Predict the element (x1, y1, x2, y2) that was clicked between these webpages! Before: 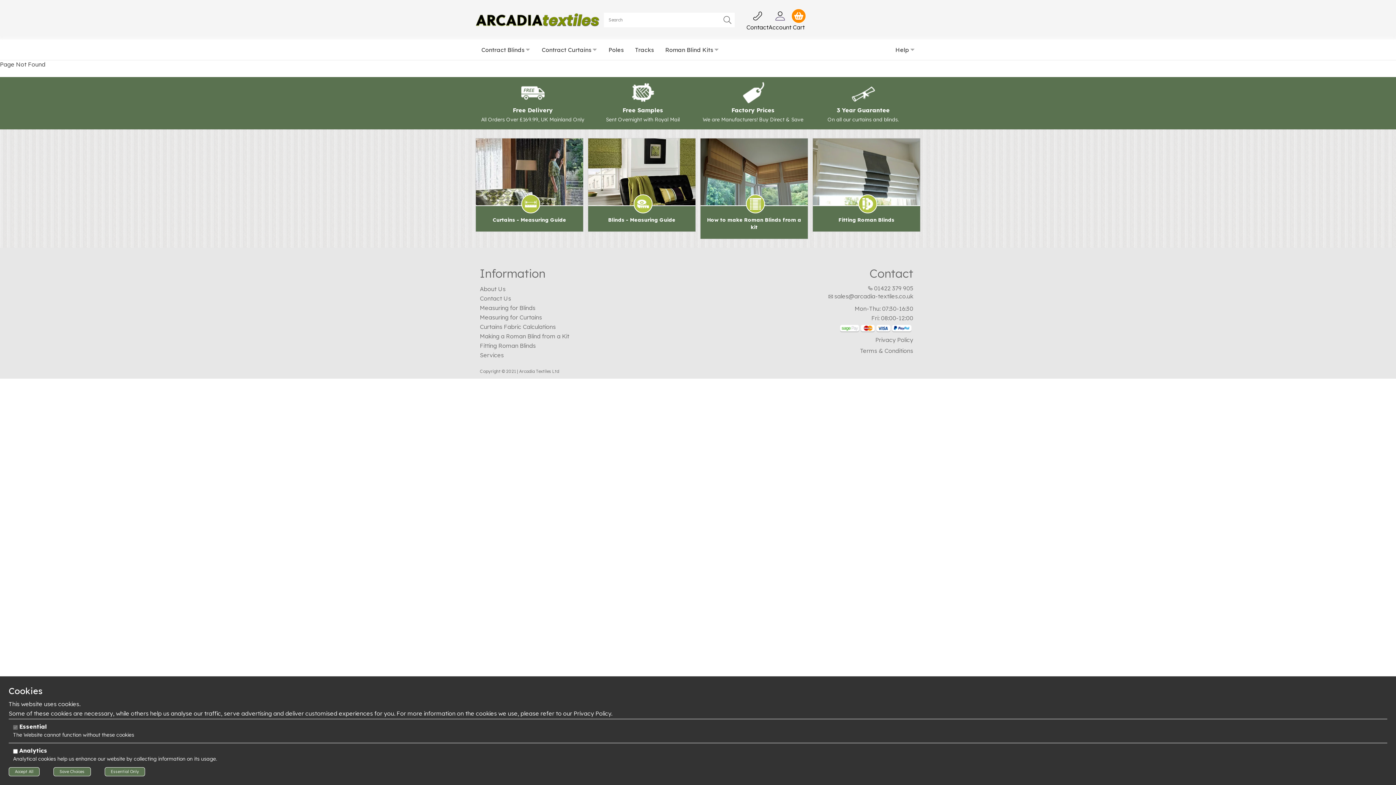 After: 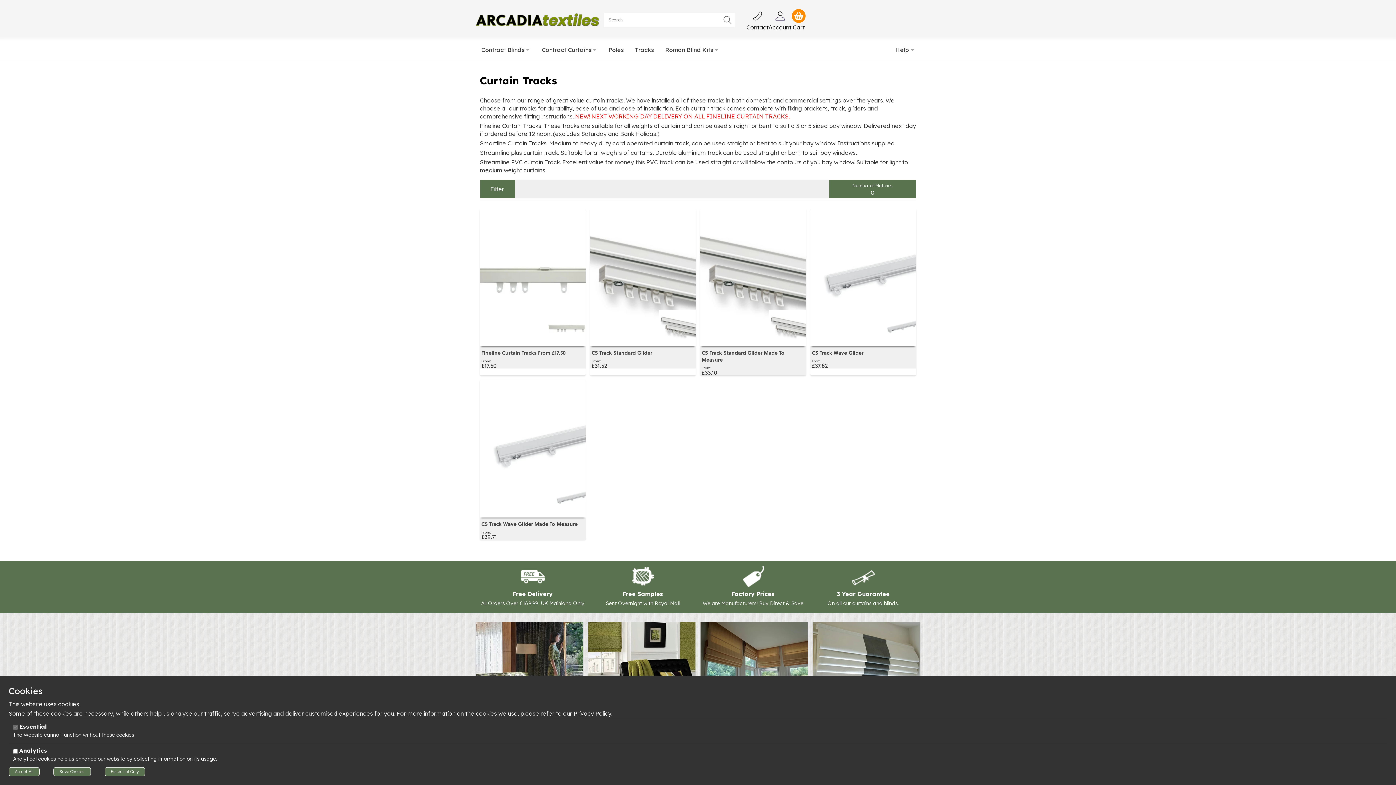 Action: bbox: (629, 39, 659, 60)